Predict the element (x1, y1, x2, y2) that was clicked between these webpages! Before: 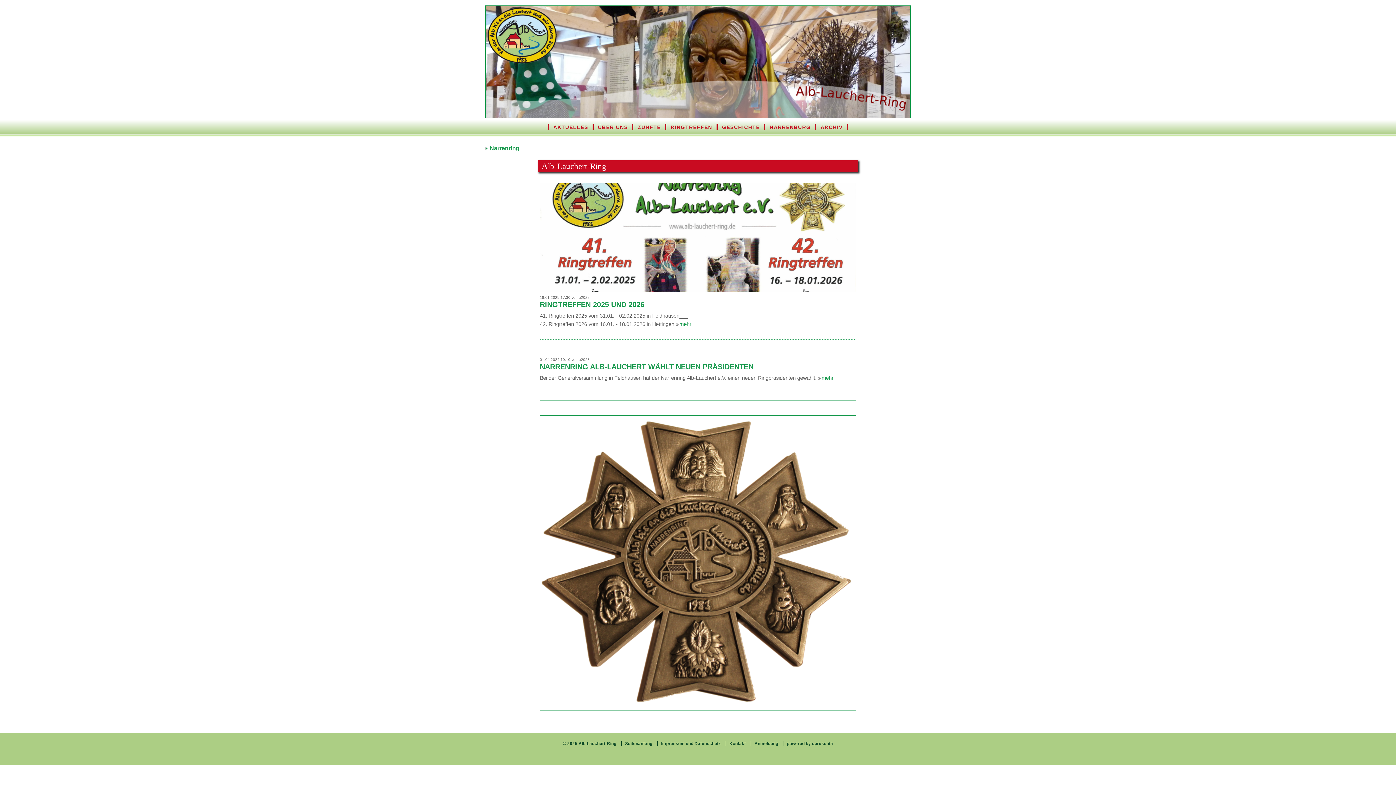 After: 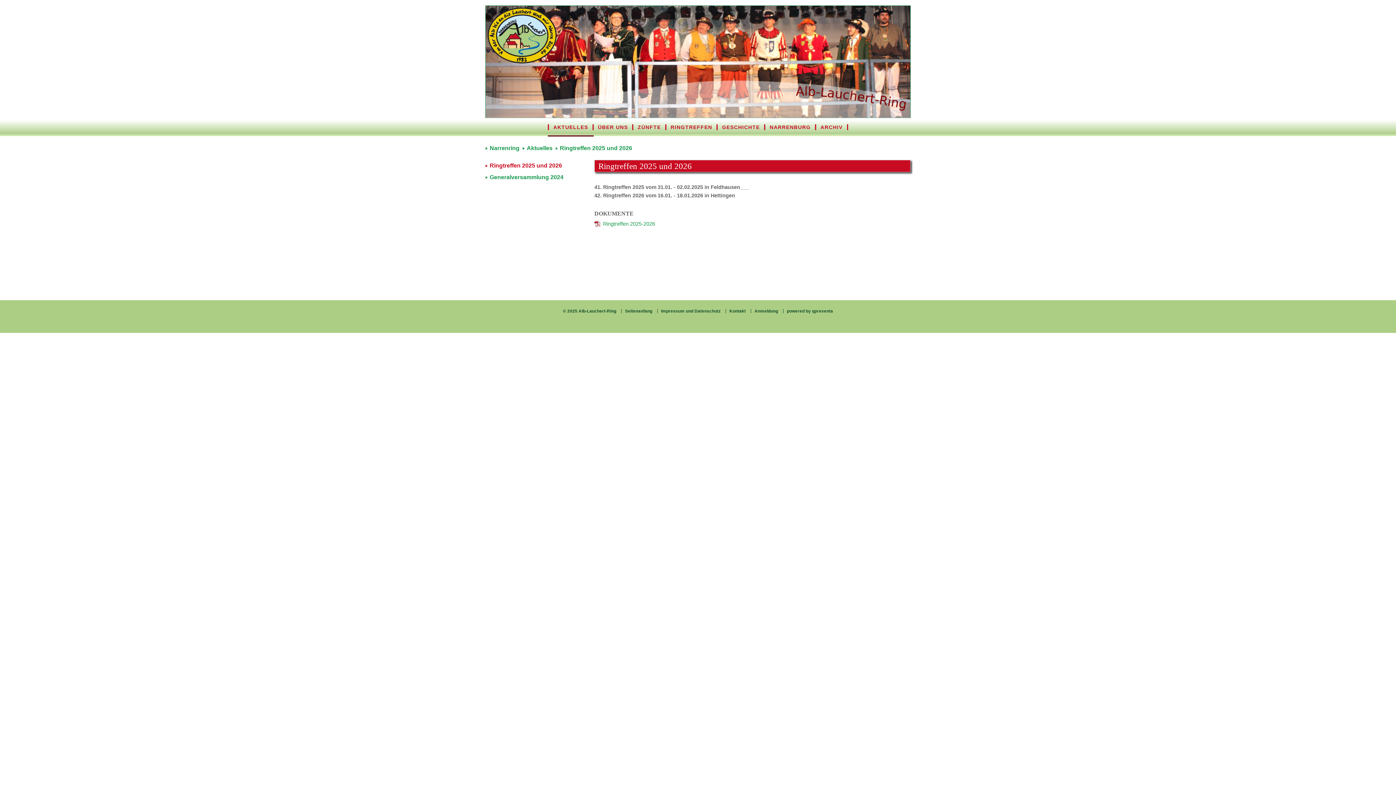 Action: bbox: (679, 321, 691, 327) label: mehr